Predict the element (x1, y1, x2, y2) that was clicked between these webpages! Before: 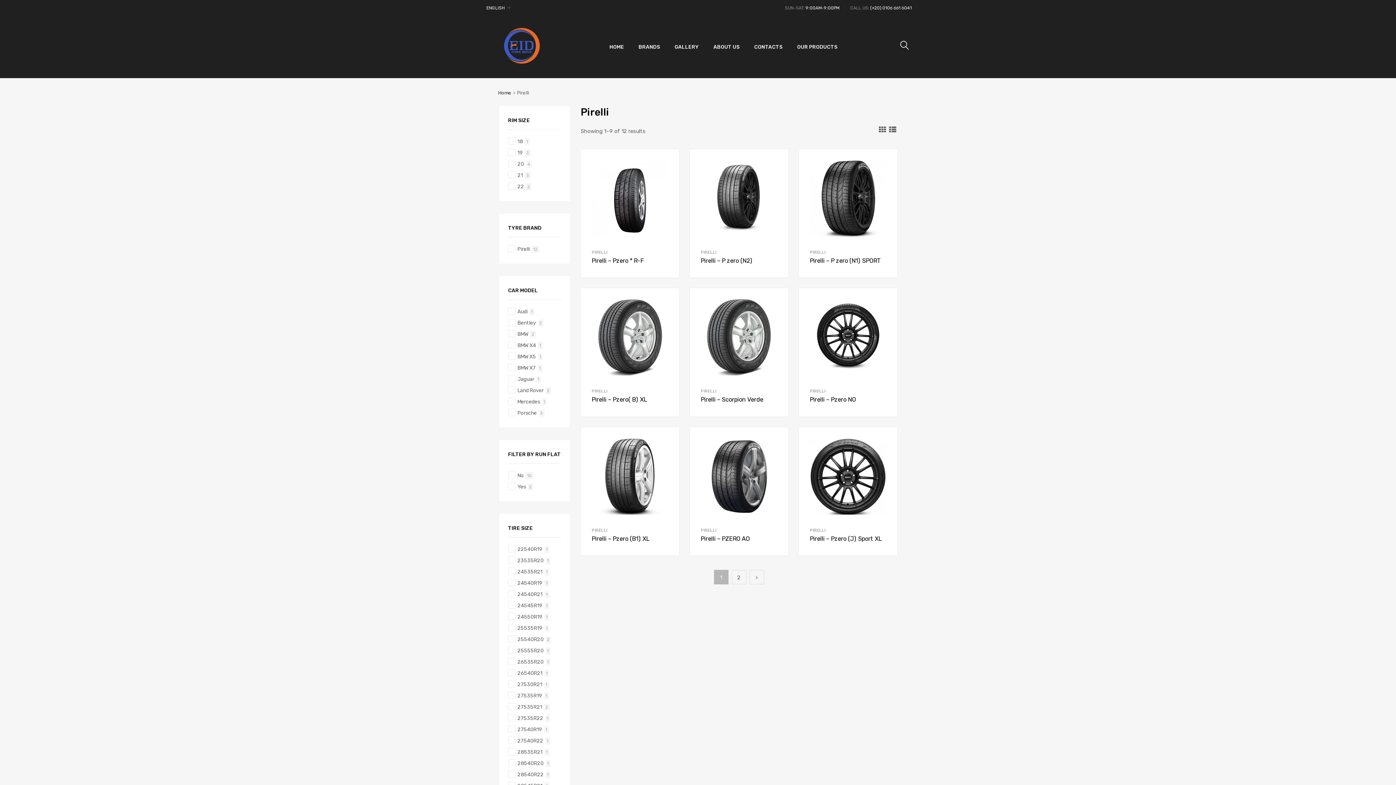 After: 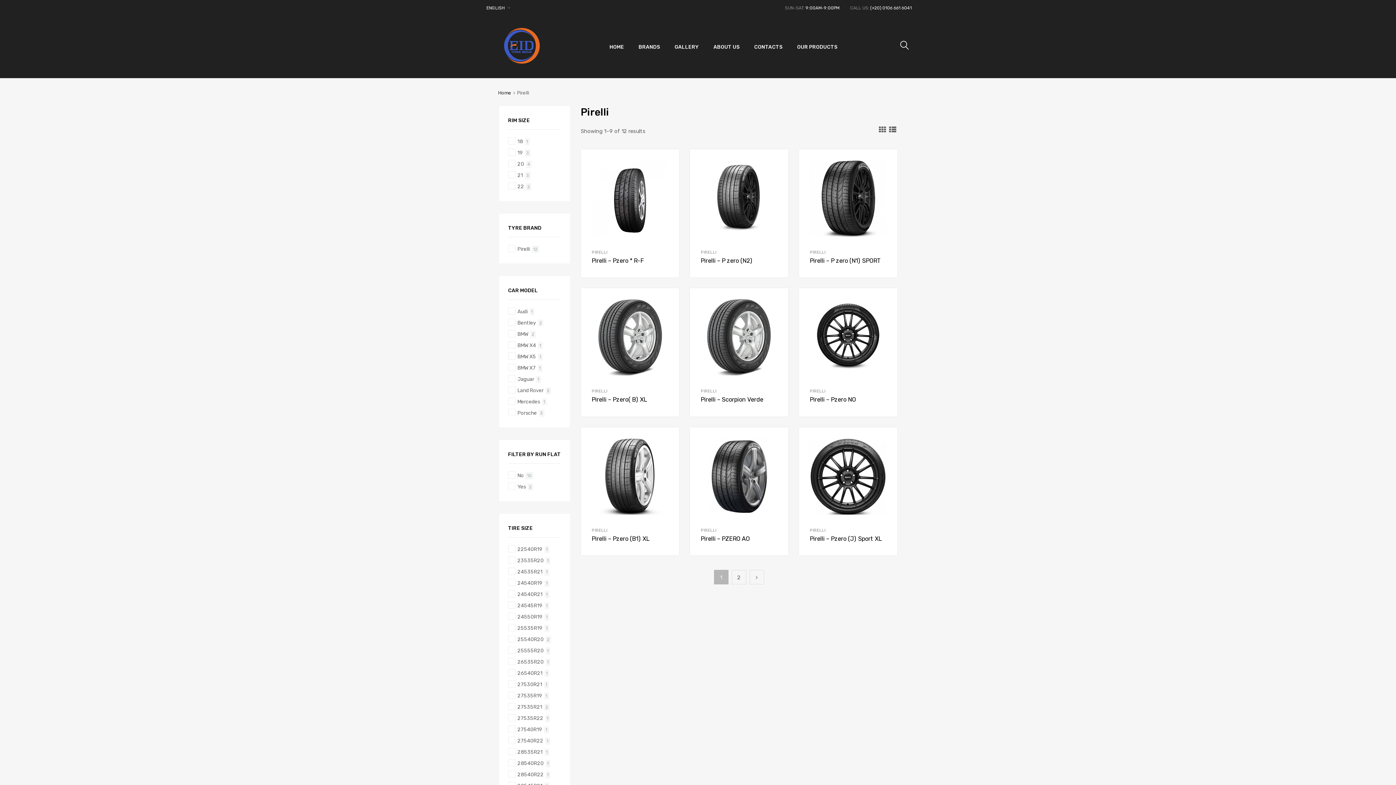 Action: label: PIRELLI bbox: (700, 527, 716, 533)